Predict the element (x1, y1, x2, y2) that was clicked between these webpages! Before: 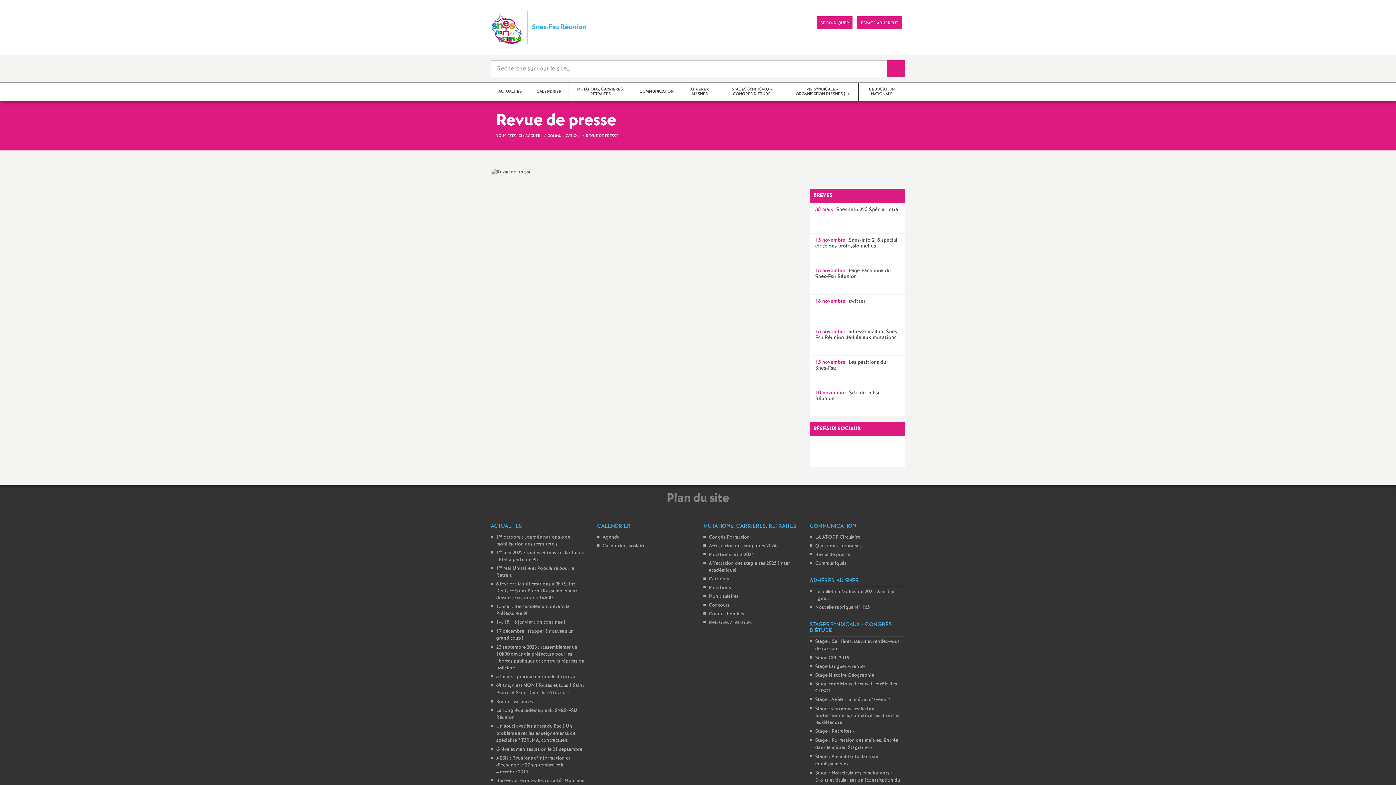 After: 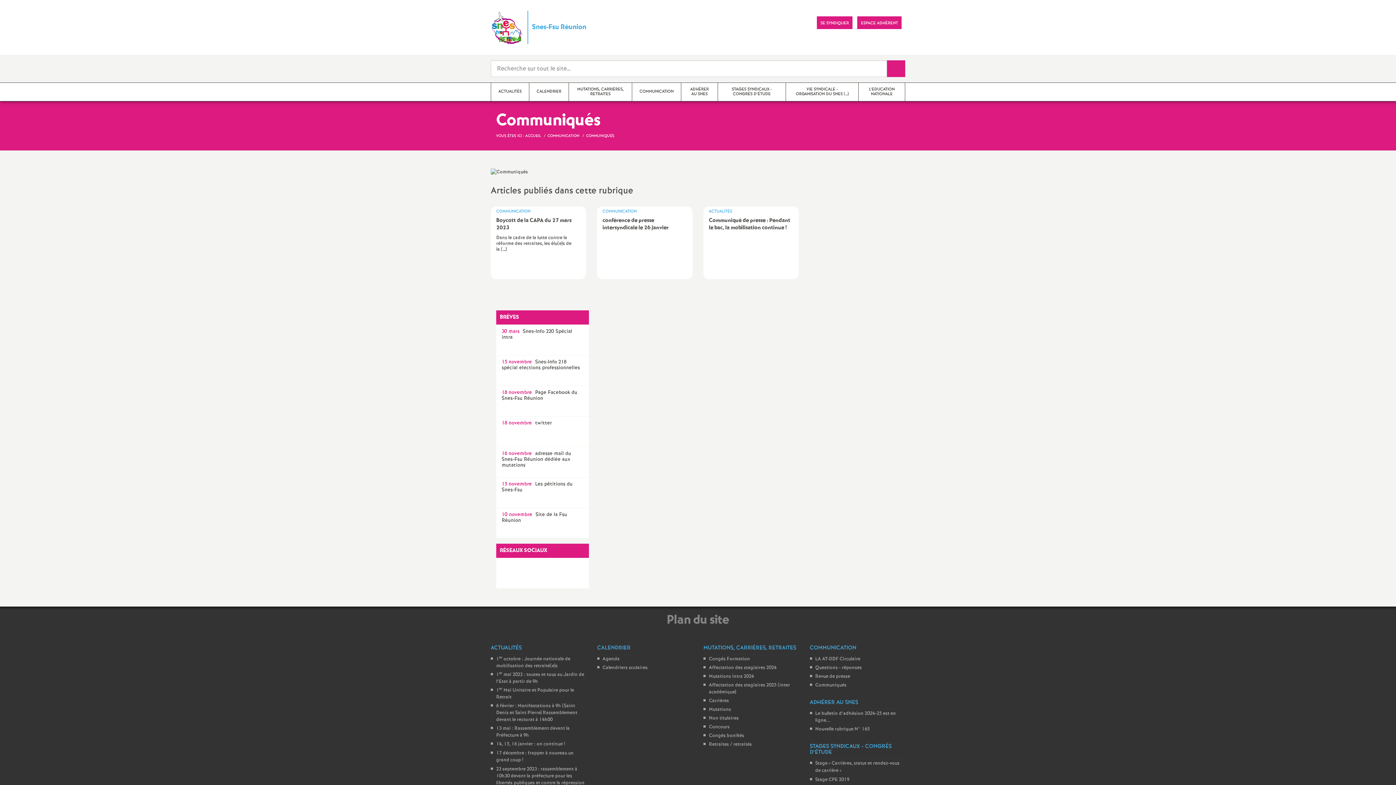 Action: label: Communiqués bbox: (815, 560, 846, 567)